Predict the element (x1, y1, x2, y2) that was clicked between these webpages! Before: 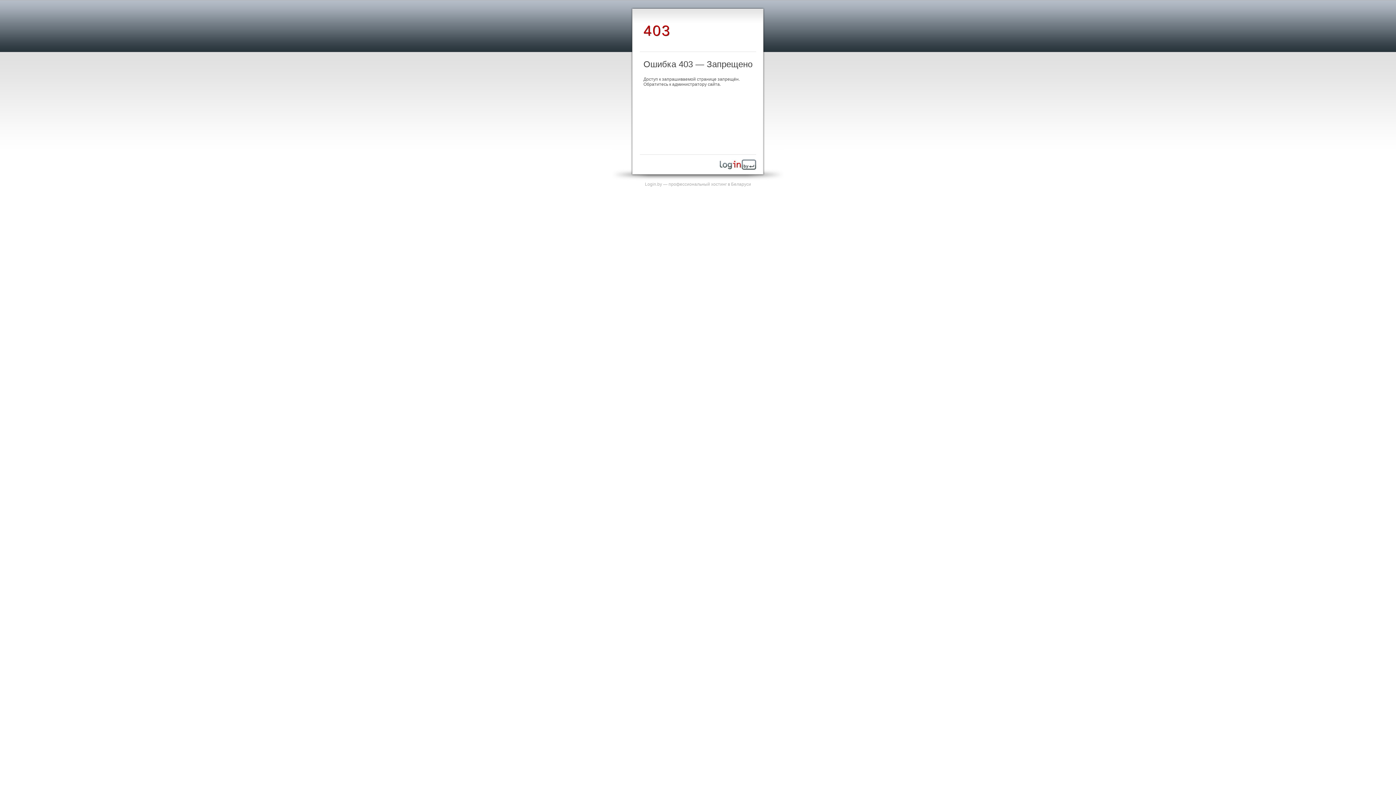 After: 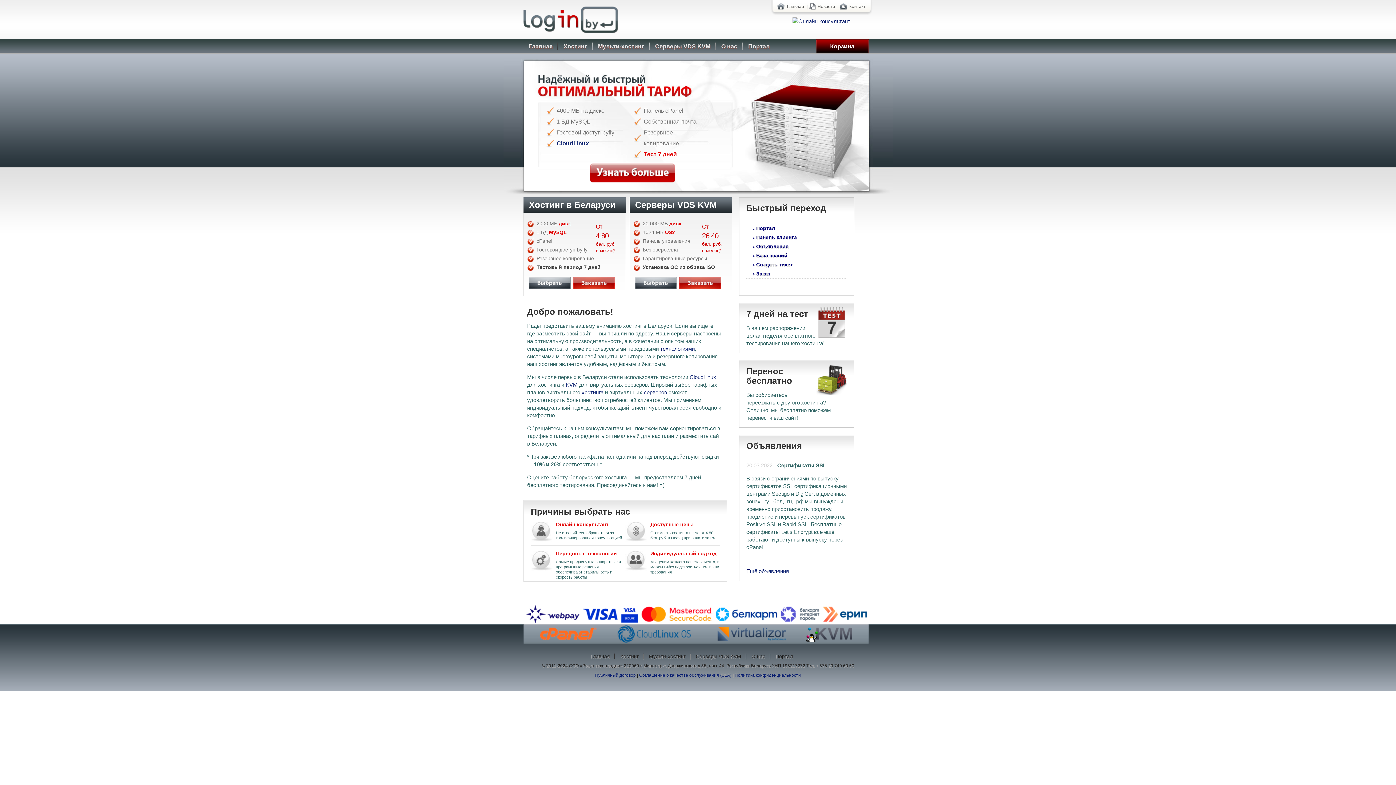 Action: bbox: (720, 165, 756, 170)